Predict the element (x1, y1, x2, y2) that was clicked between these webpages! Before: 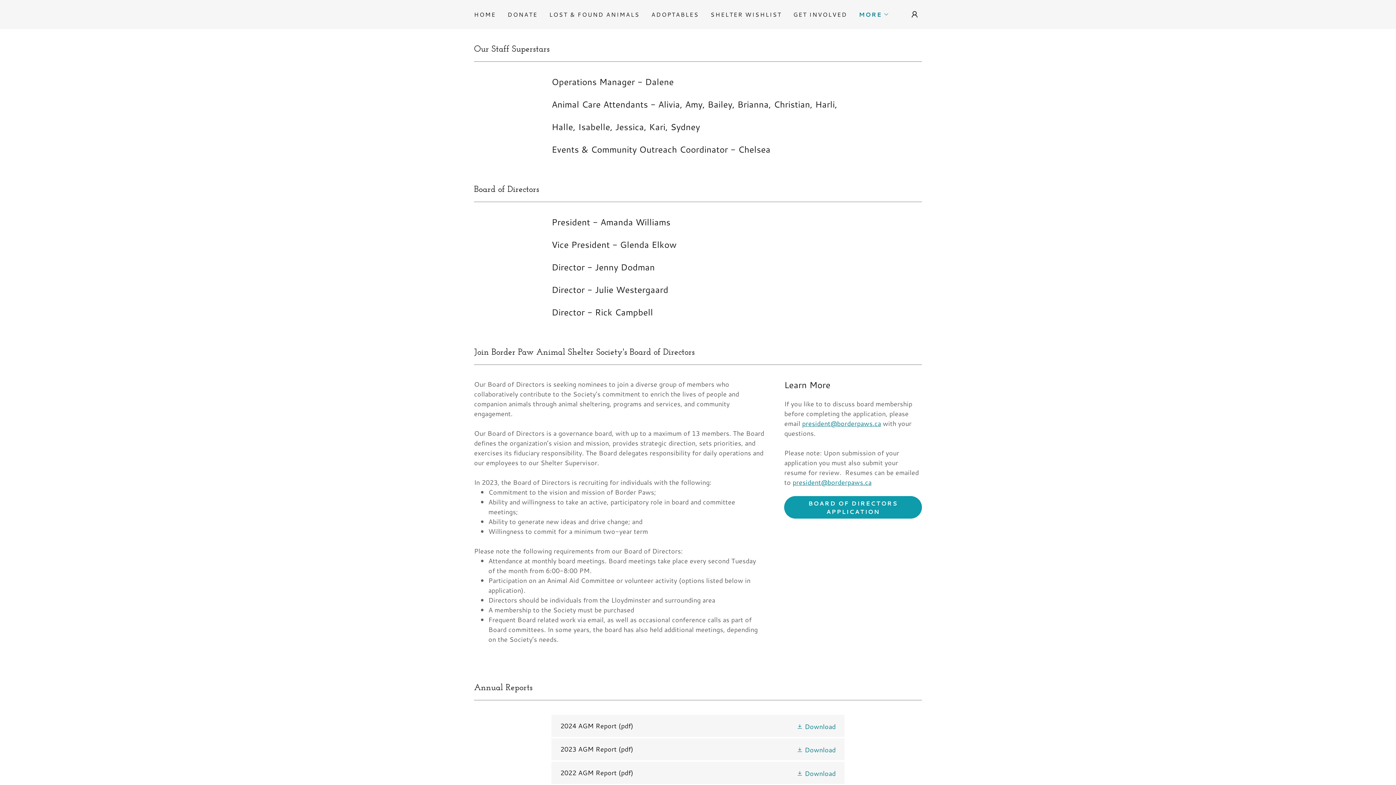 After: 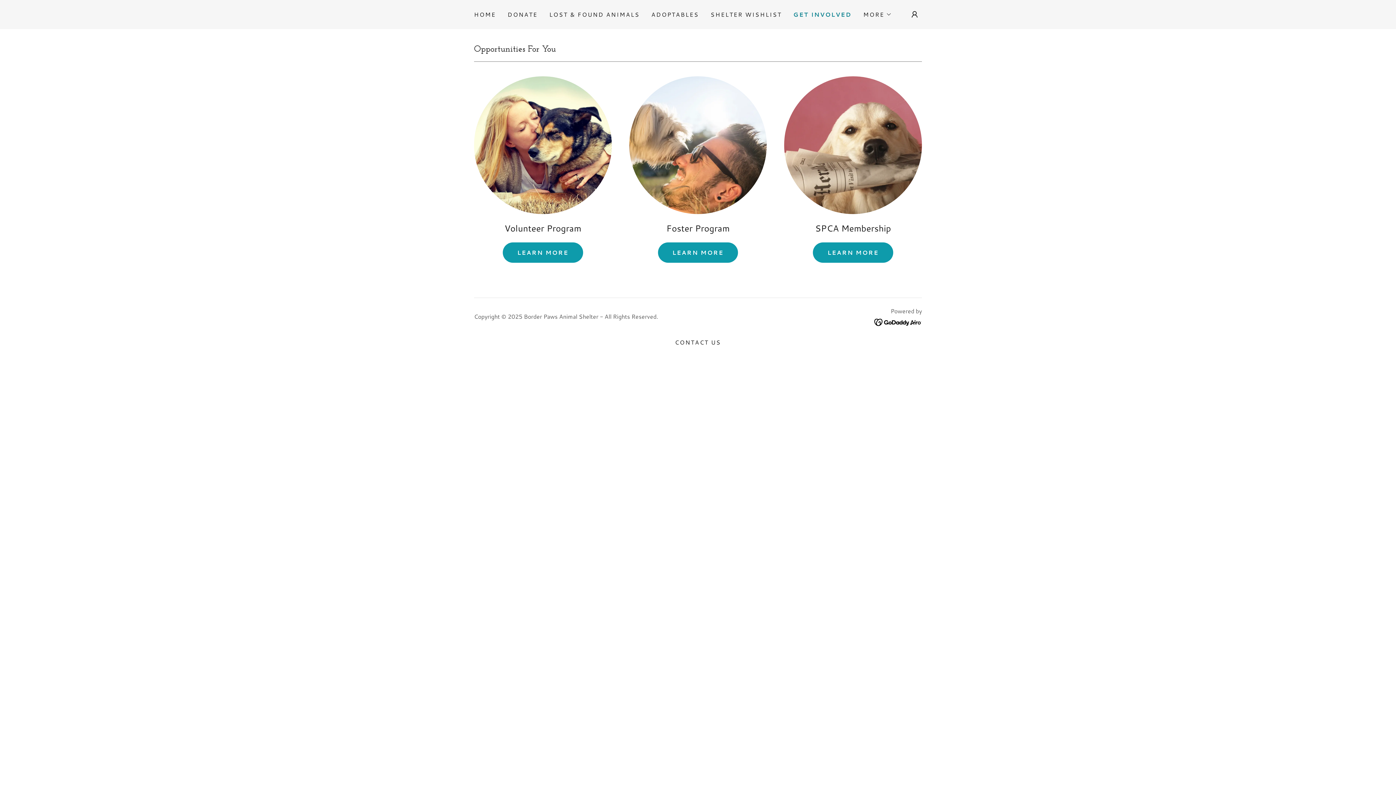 Action: bbox: (791, 8, 849, 21) label: GET INVOLVED